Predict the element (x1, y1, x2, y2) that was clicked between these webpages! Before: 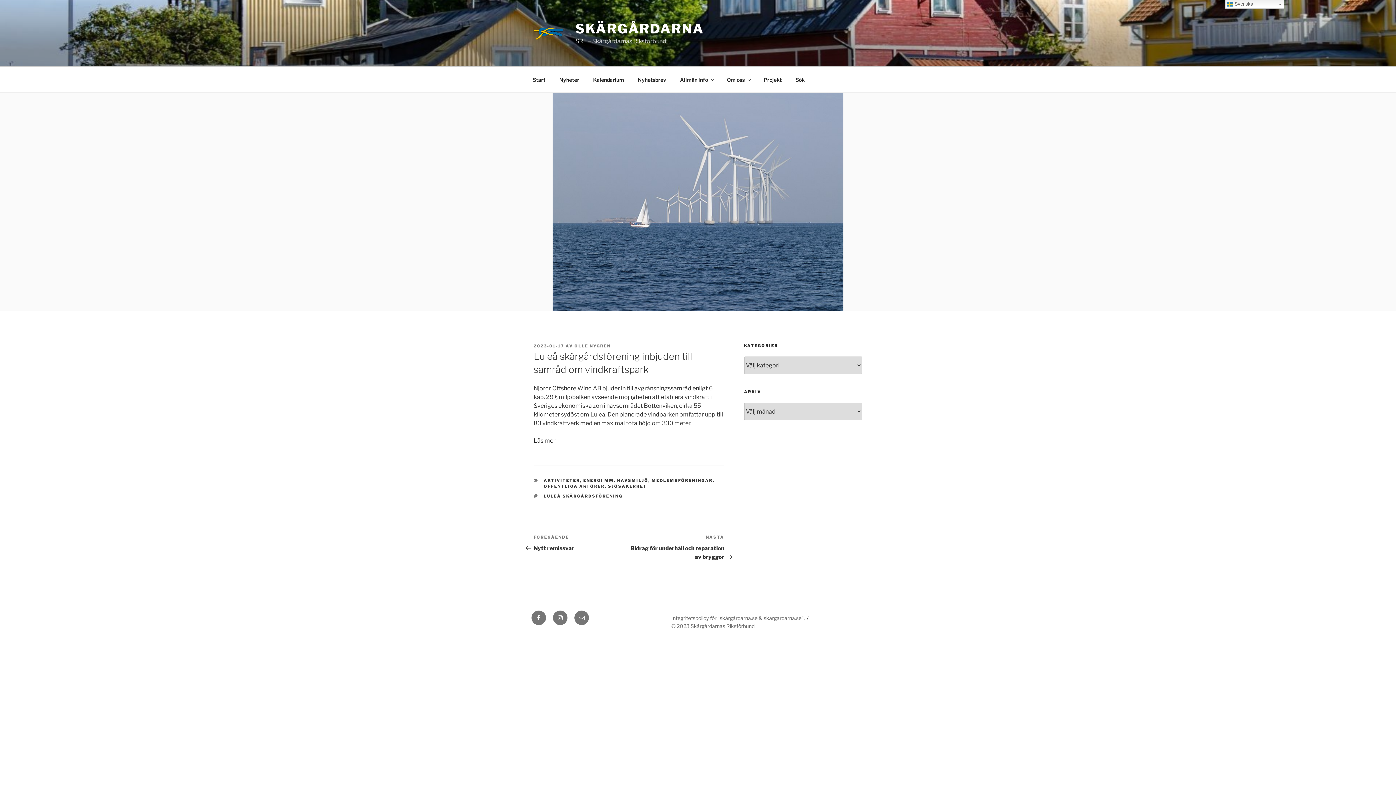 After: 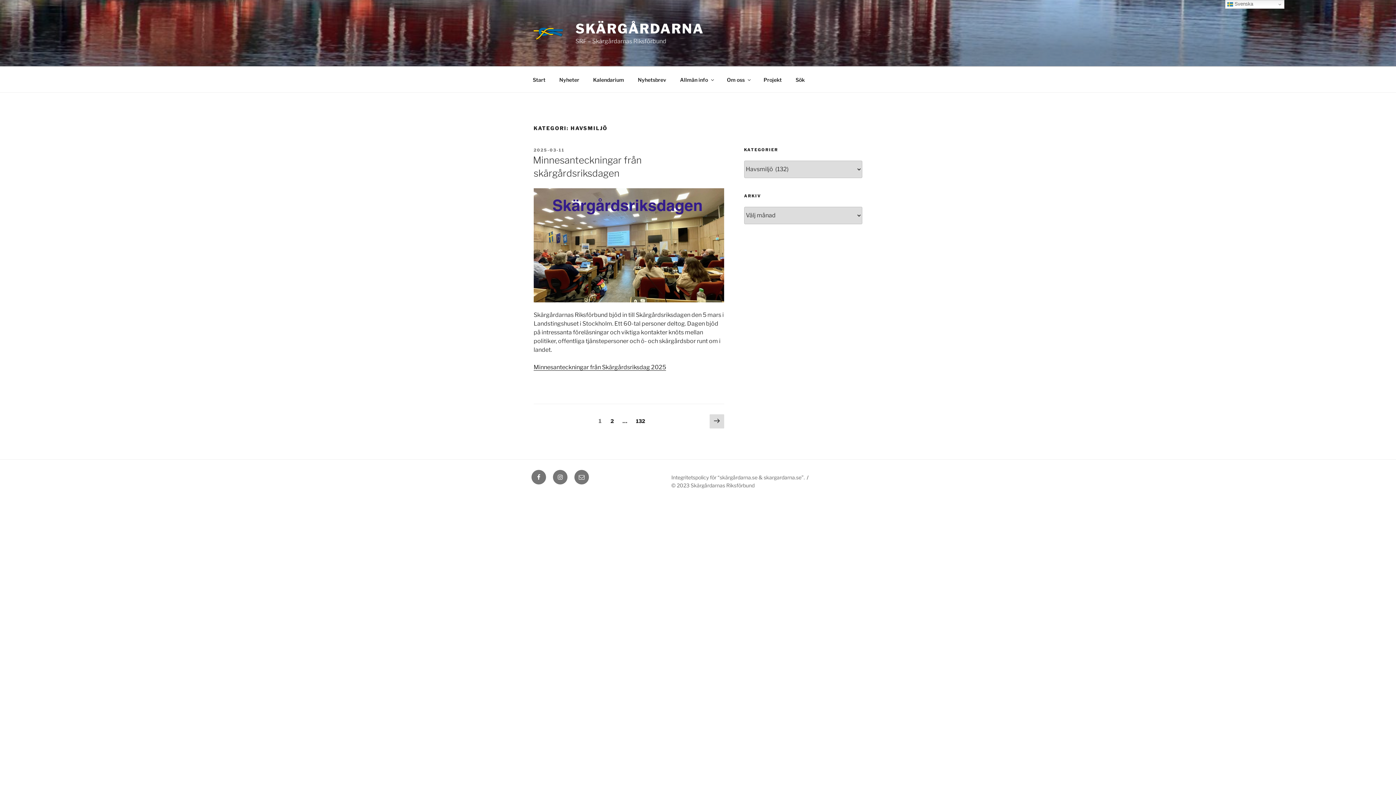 Action: bbox: (617, 478, 648, 483) label: HAVSMILJÖ